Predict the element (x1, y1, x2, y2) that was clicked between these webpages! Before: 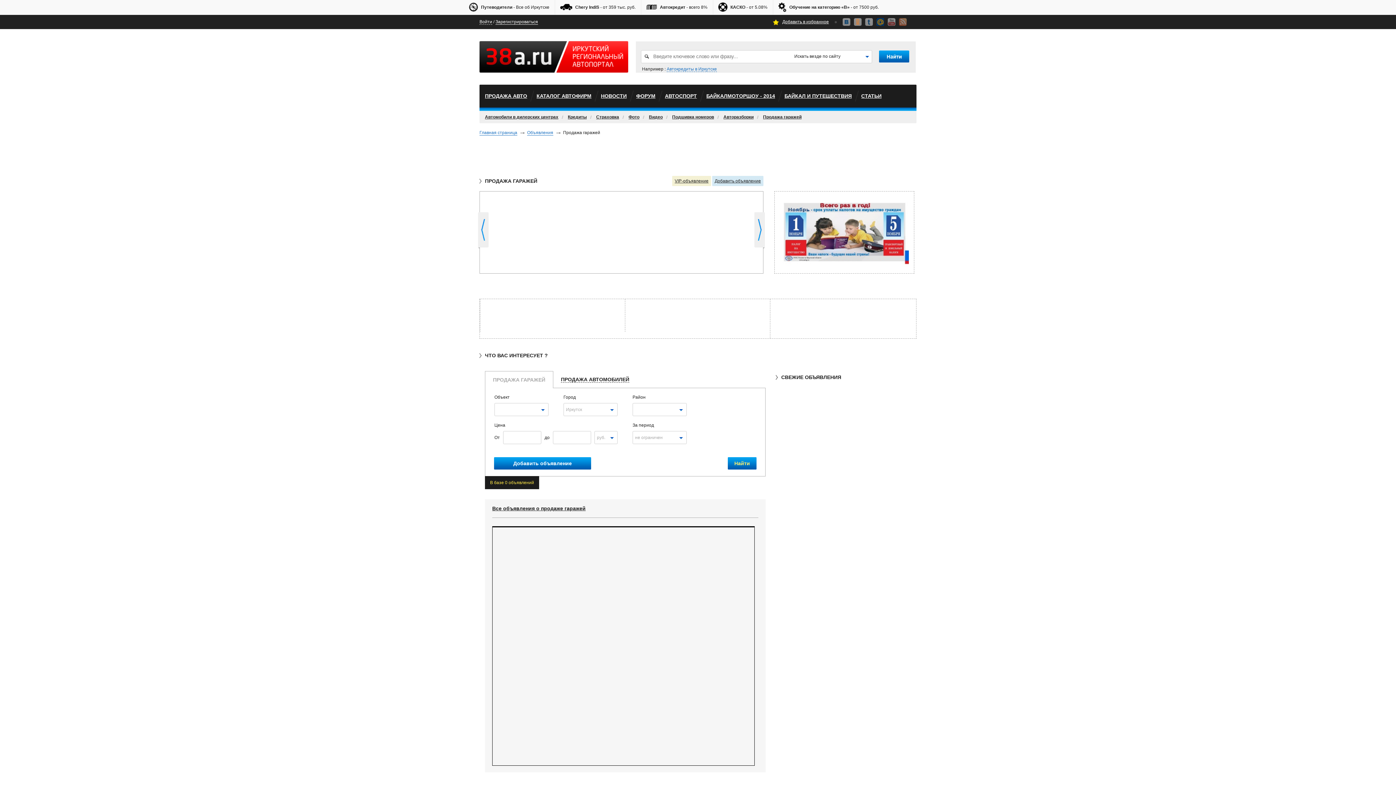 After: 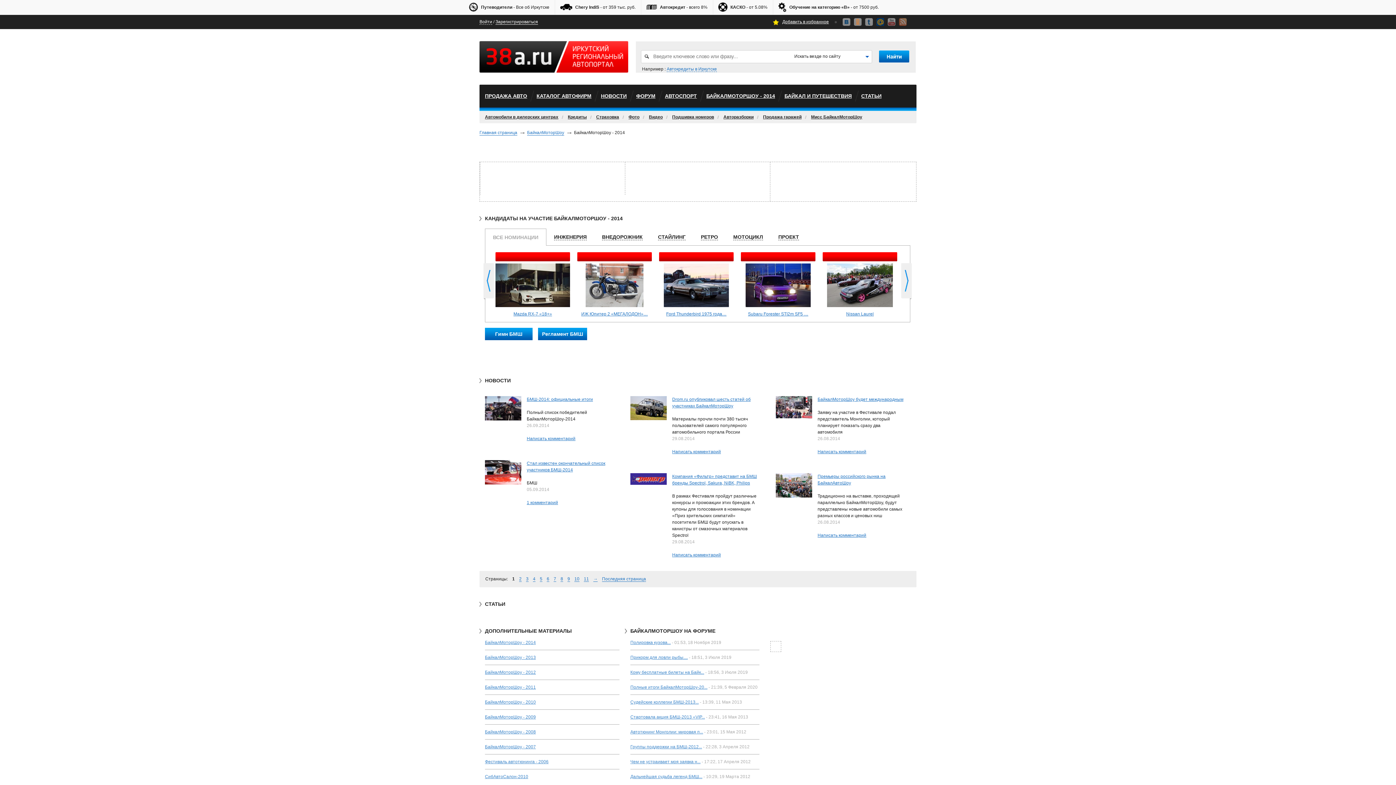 Action: bbox: (706, 93, 775, 98) label: БАЙКАЛМОТОРШОУ - 2014